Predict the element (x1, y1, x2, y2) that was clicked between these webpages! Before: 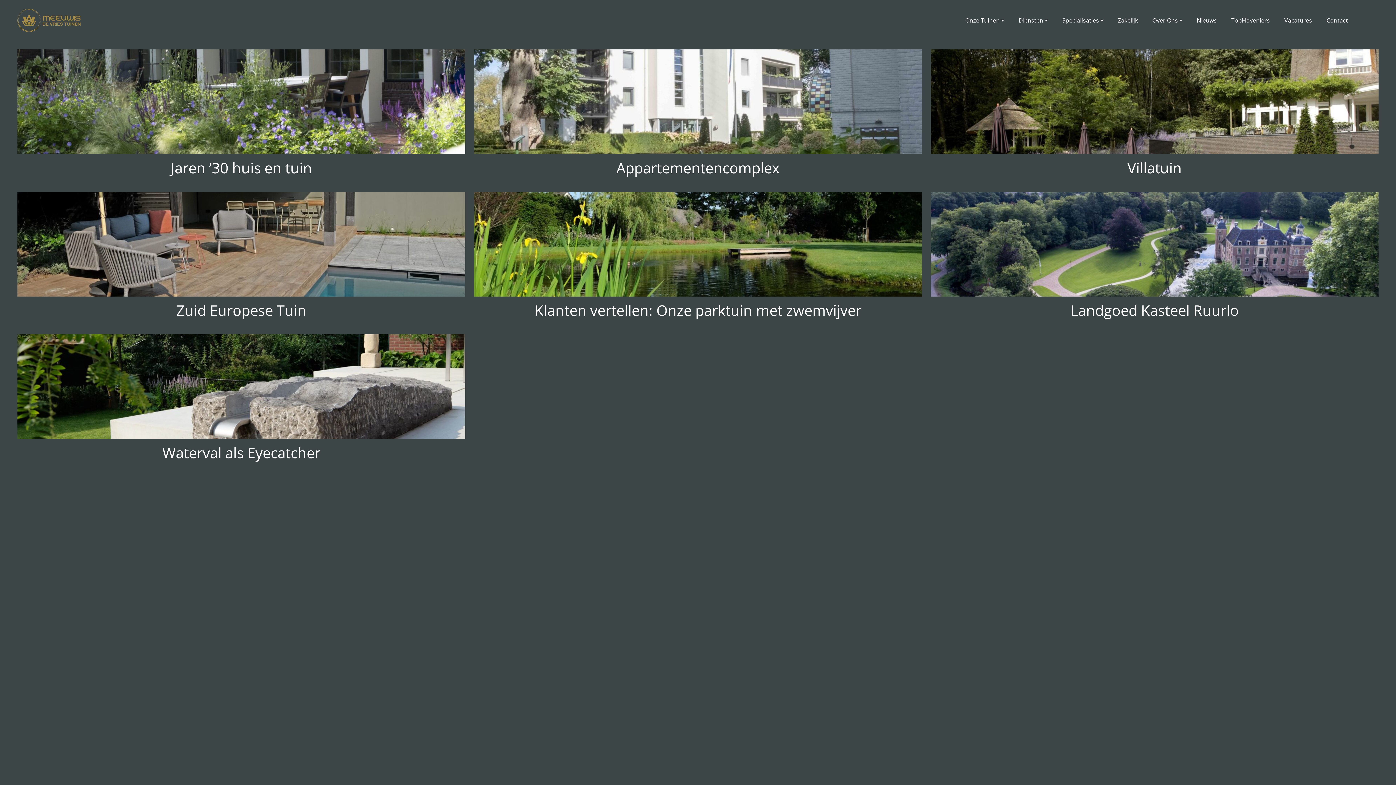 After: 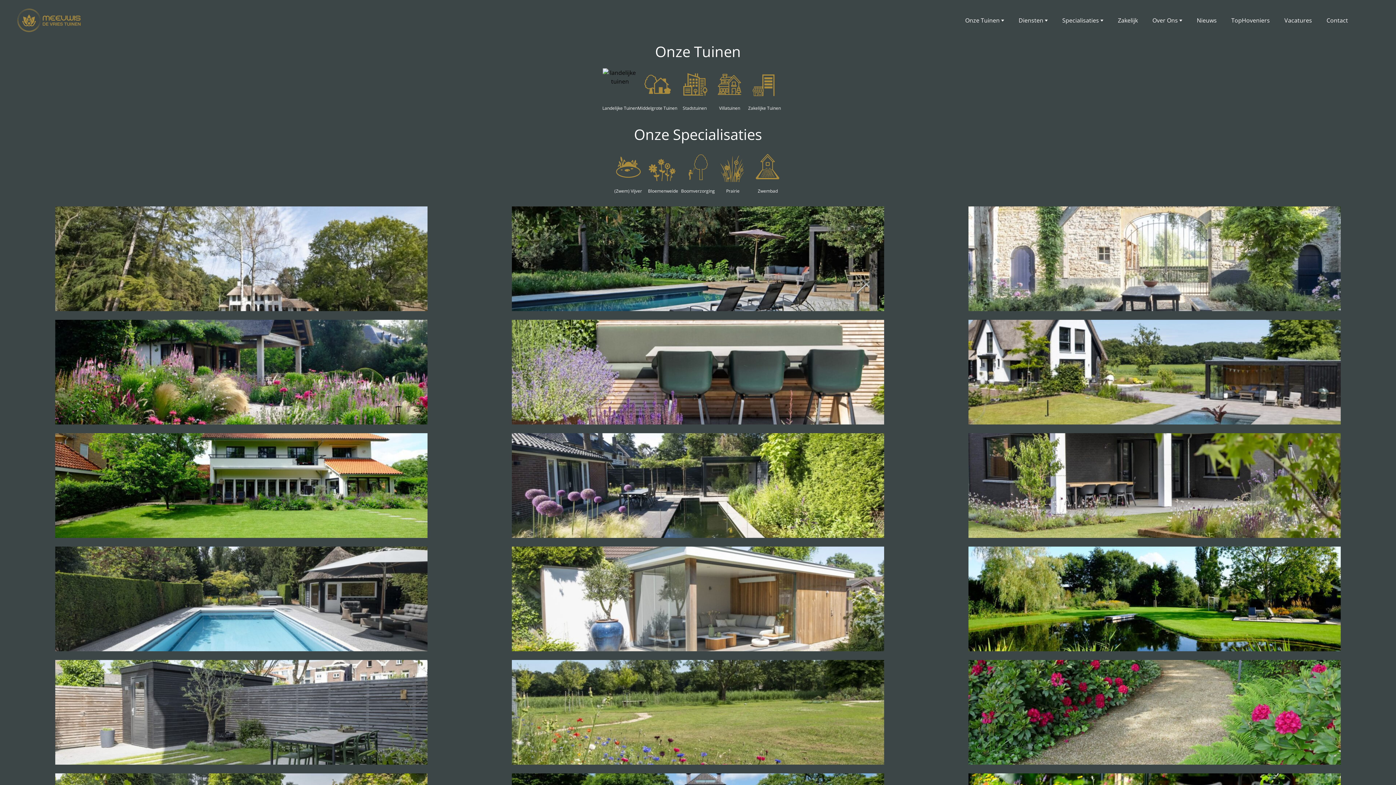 Action: bbox: (961, -1, 1008, 41) label: Onze Tuinen 